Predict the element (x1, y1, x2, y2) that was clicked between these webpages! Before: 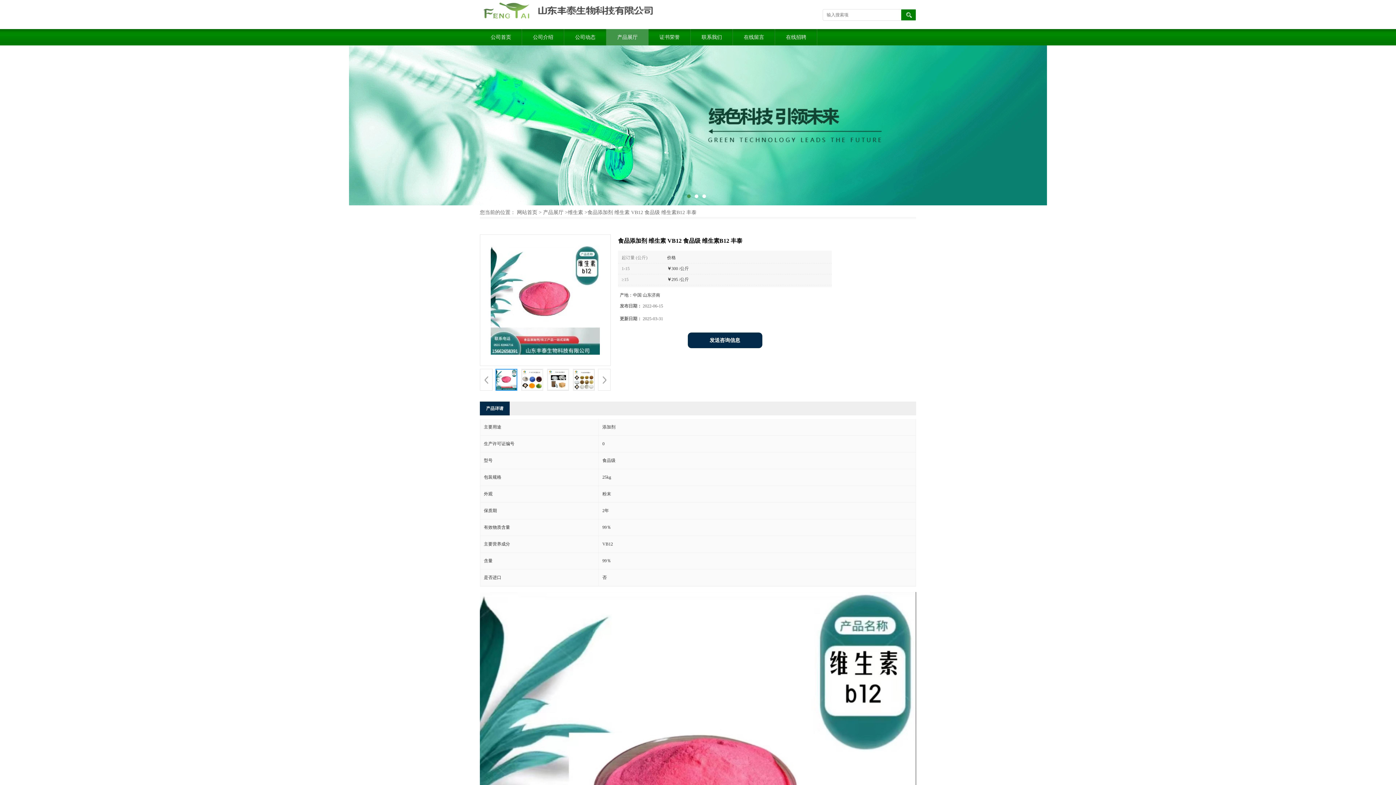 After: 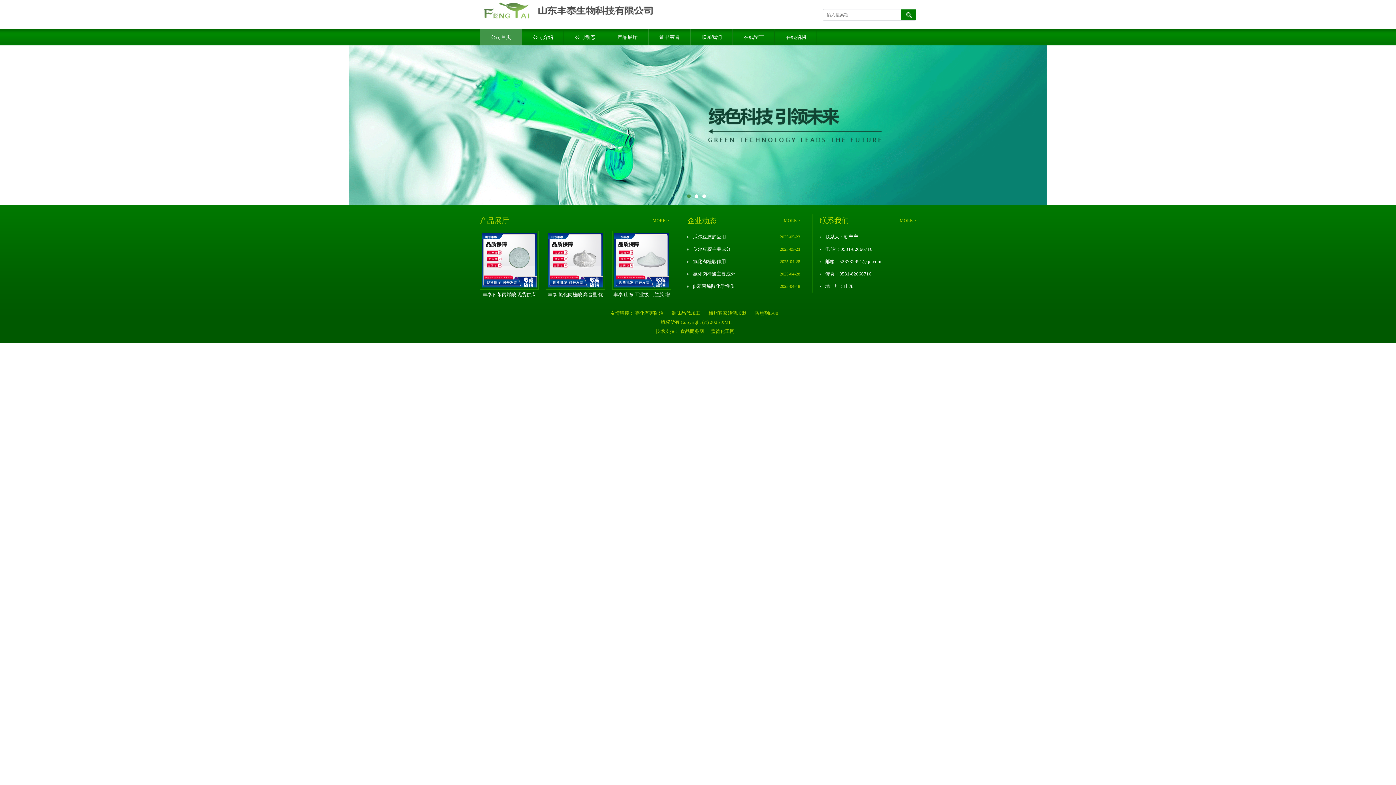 Action: bbox: (480, 0, 665, 29)